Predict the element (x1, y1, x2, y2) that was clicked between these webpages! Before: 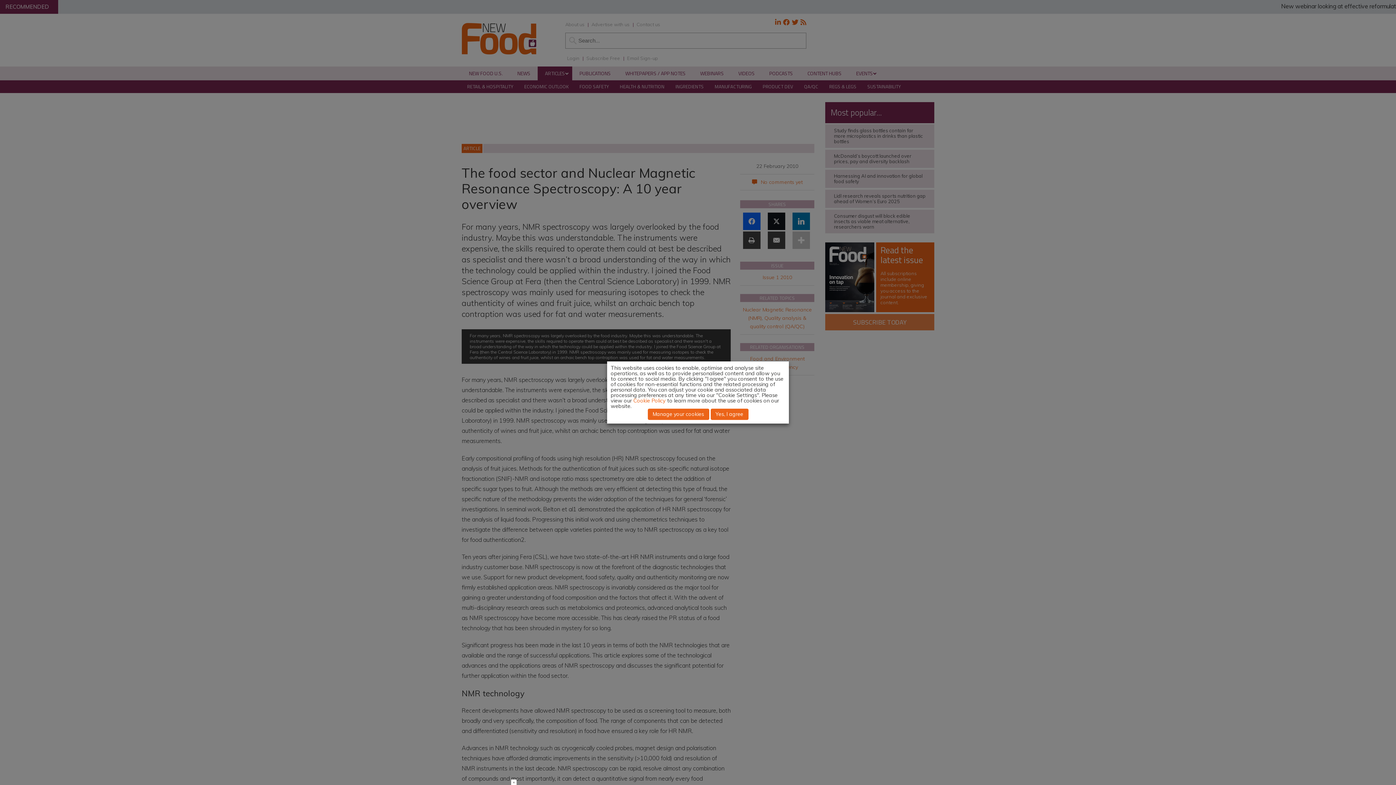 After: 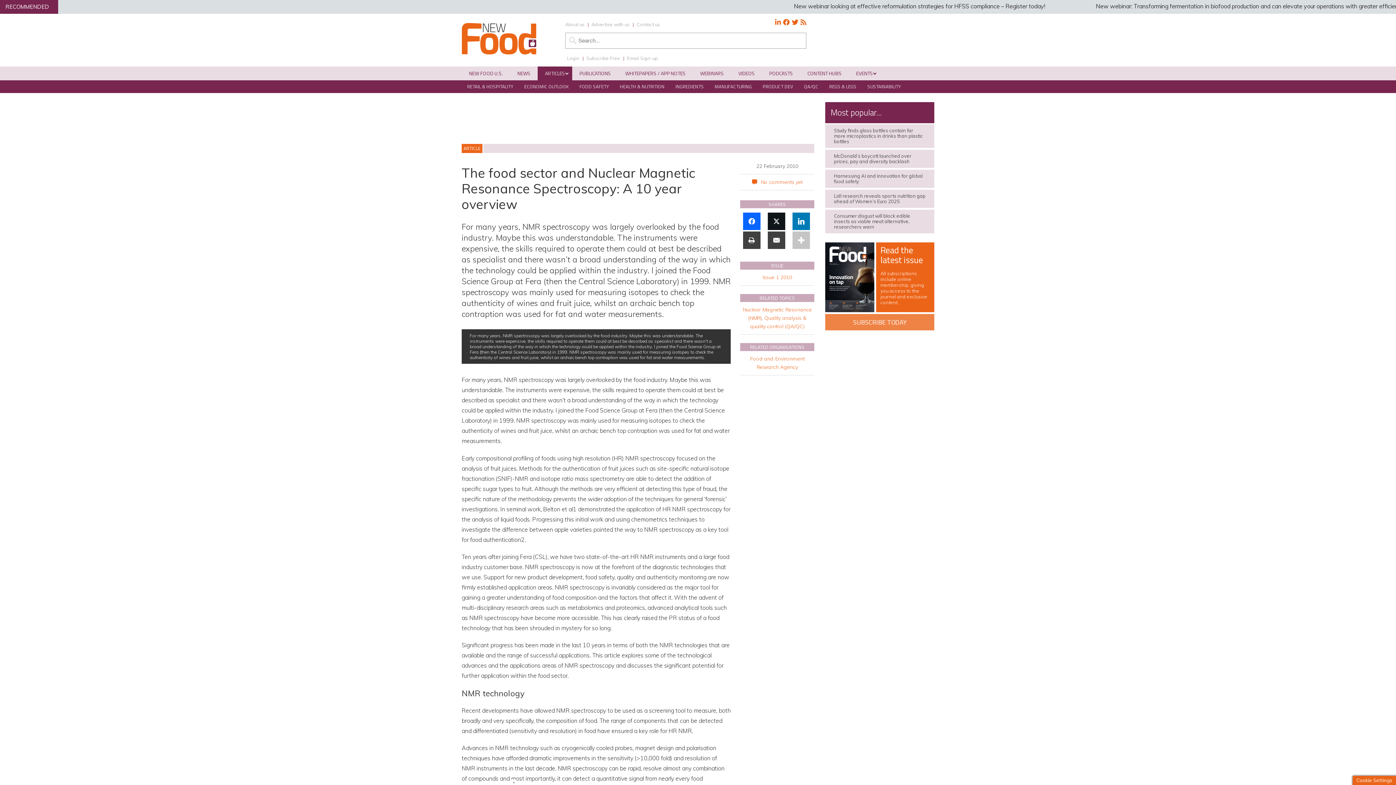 Action: bbox: (710, 408, 748, 420) label: Yes, I agree